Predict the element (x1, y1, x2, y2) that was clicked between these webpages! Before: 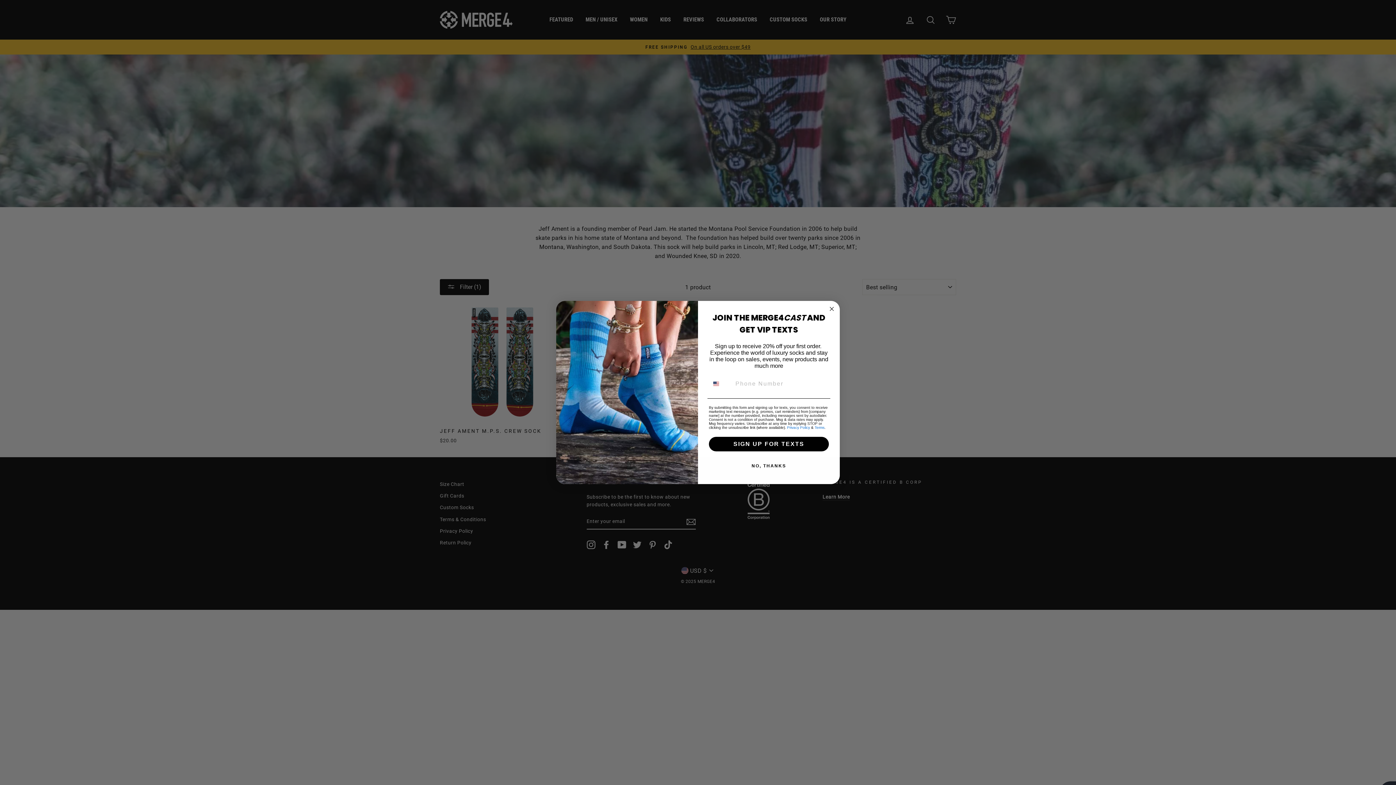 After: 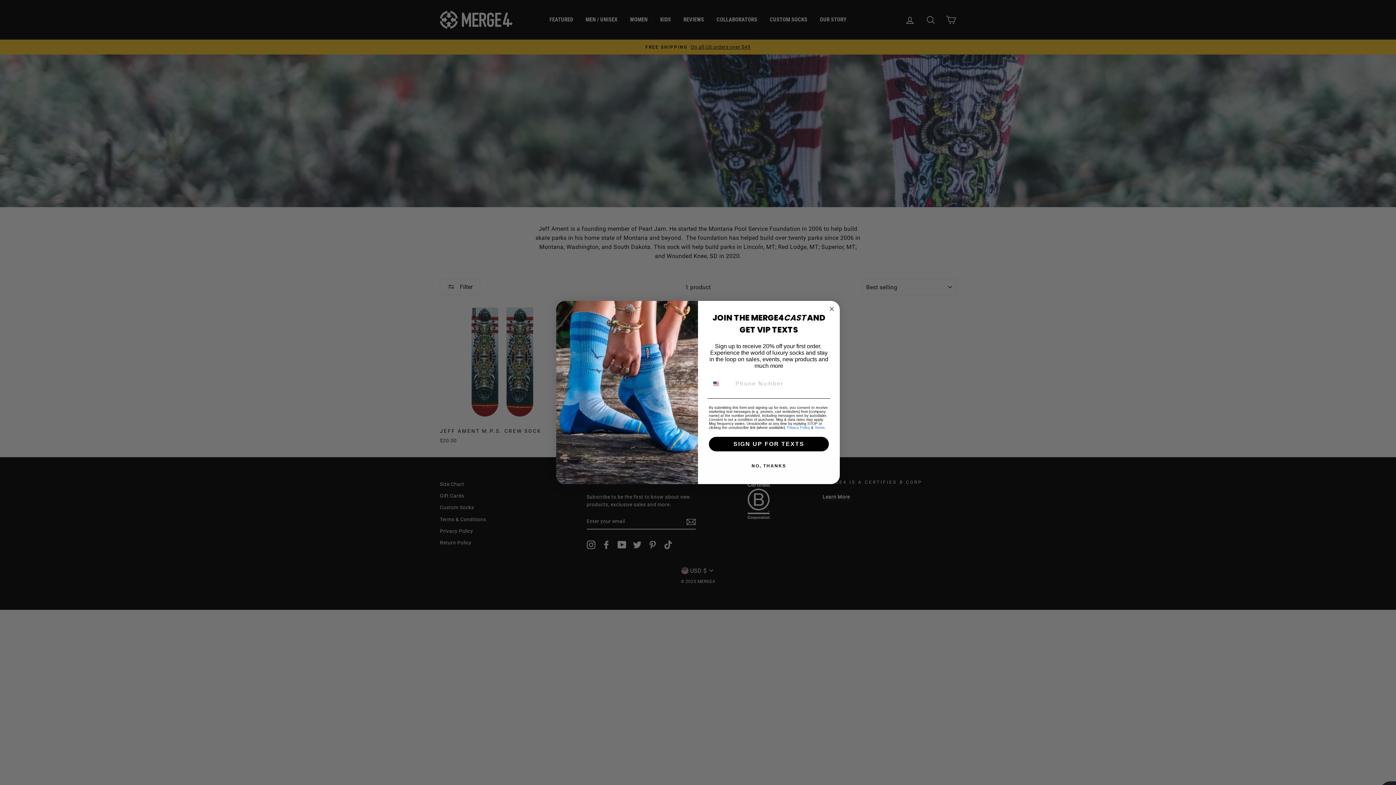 Action: bbox: (814, 425, 824, 429) label: Terms